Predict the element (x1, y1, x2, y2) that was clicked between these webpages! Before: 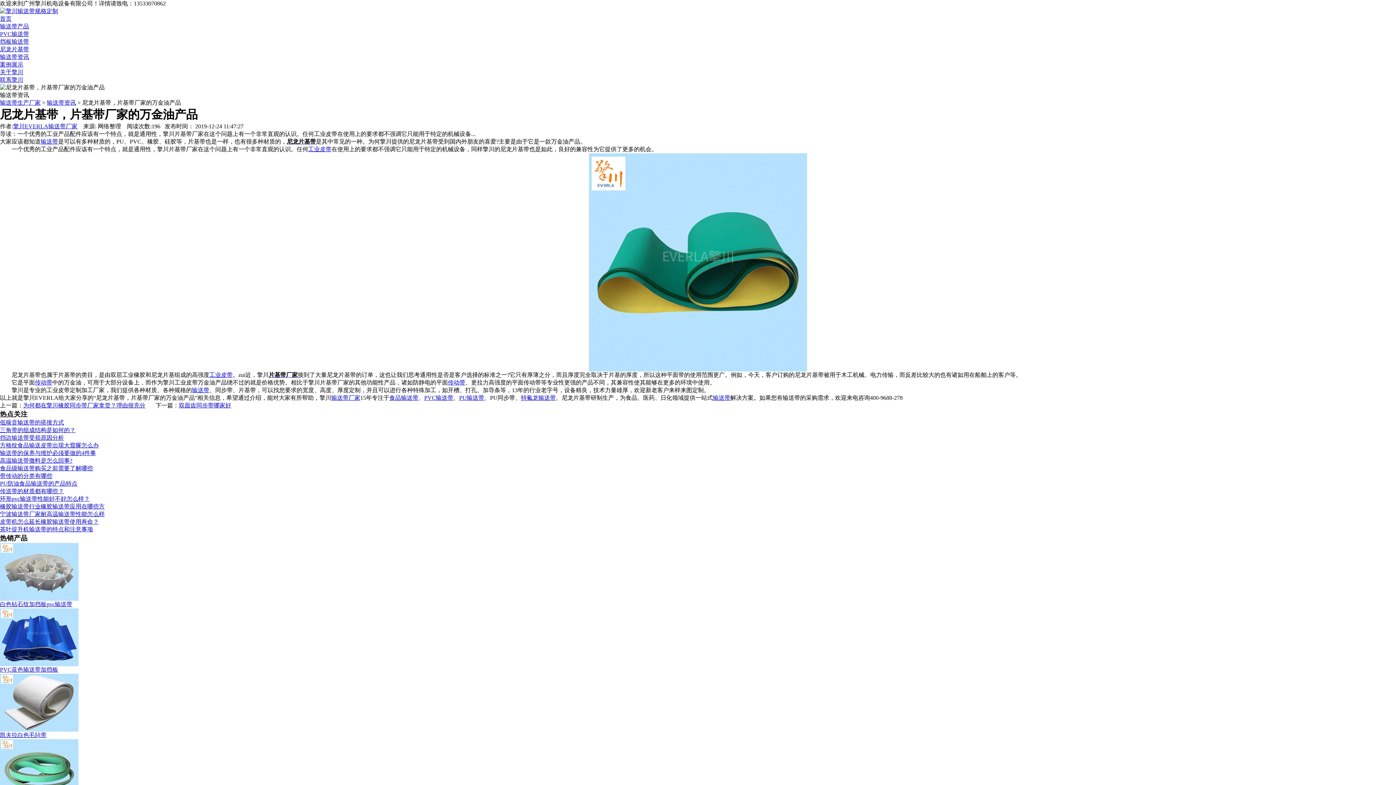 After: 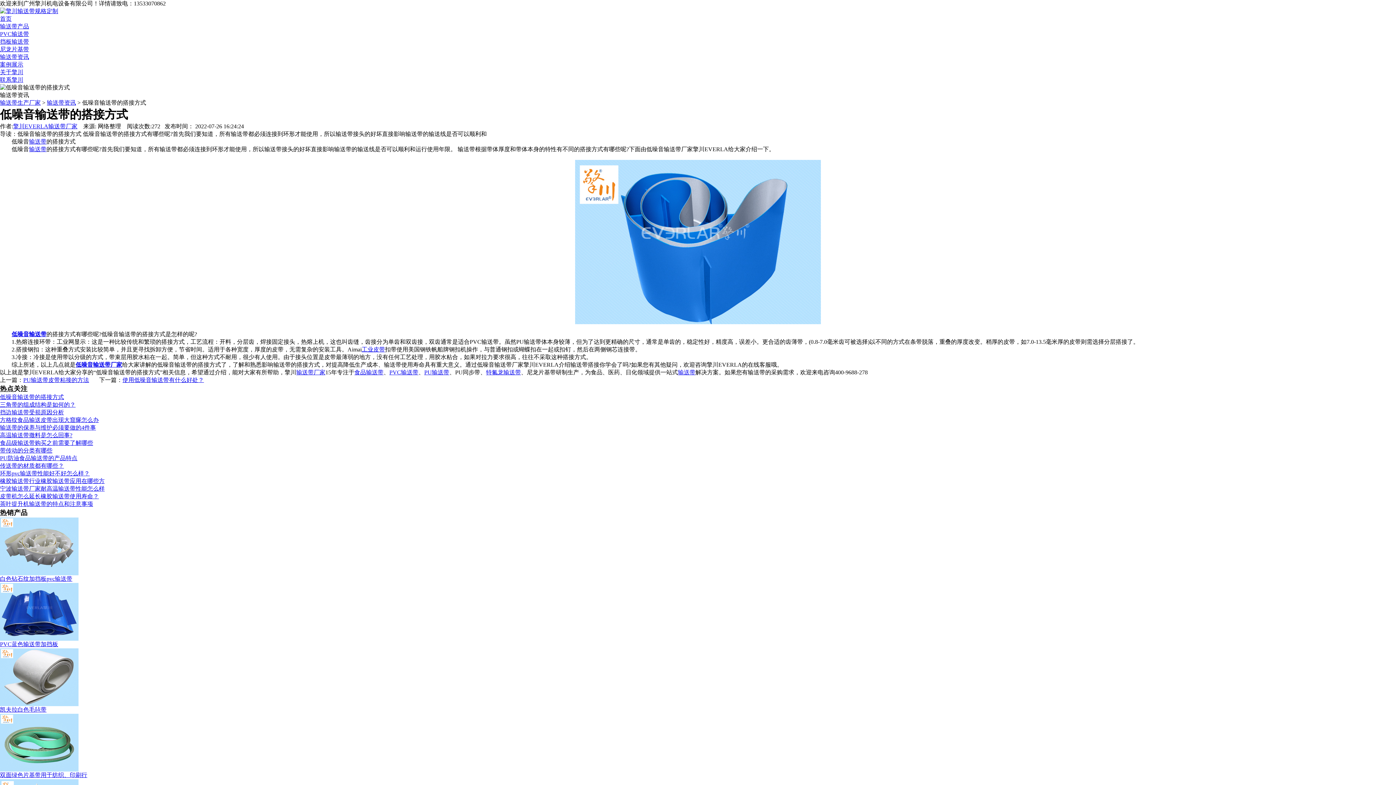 Action: label: 低噪音输送带的搭接方式 bbox: (0, 419, 64, 425)